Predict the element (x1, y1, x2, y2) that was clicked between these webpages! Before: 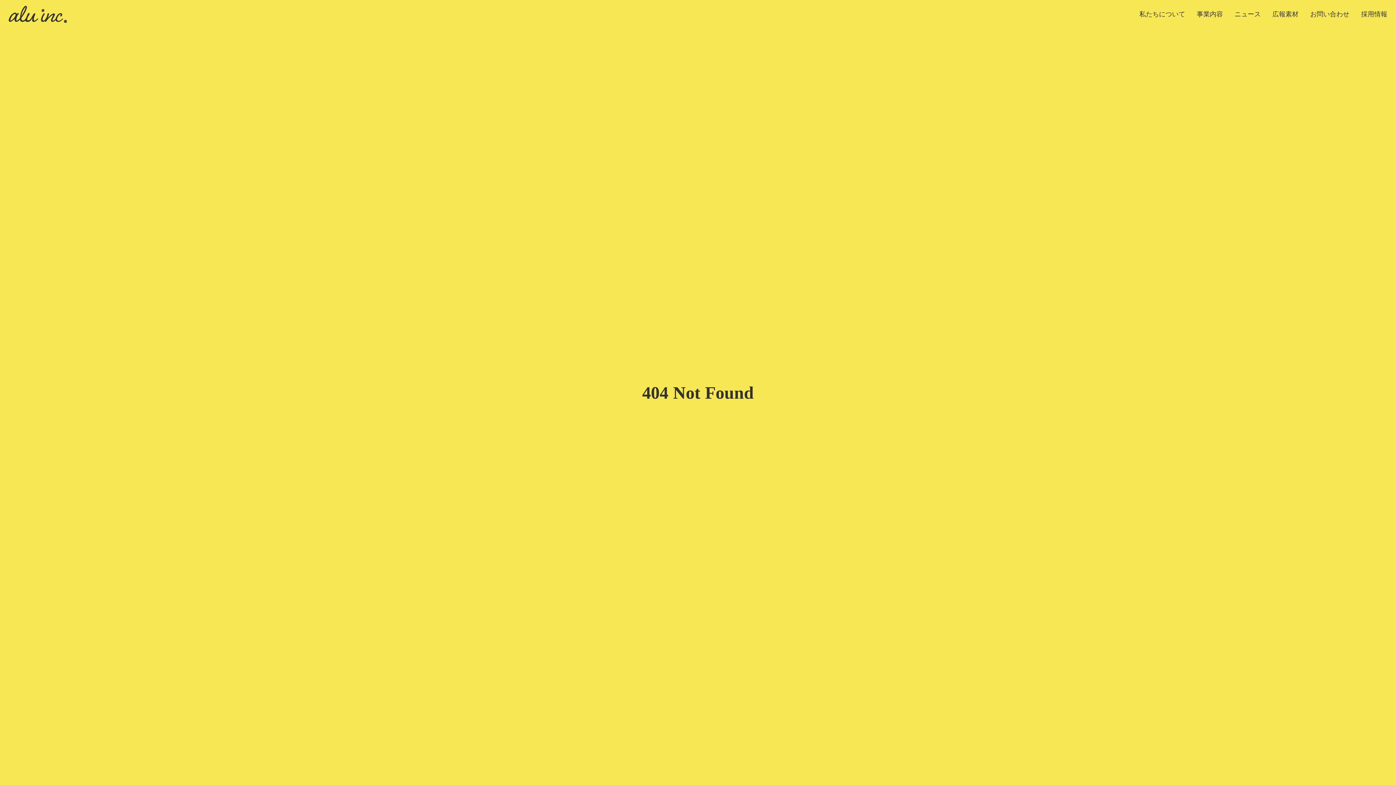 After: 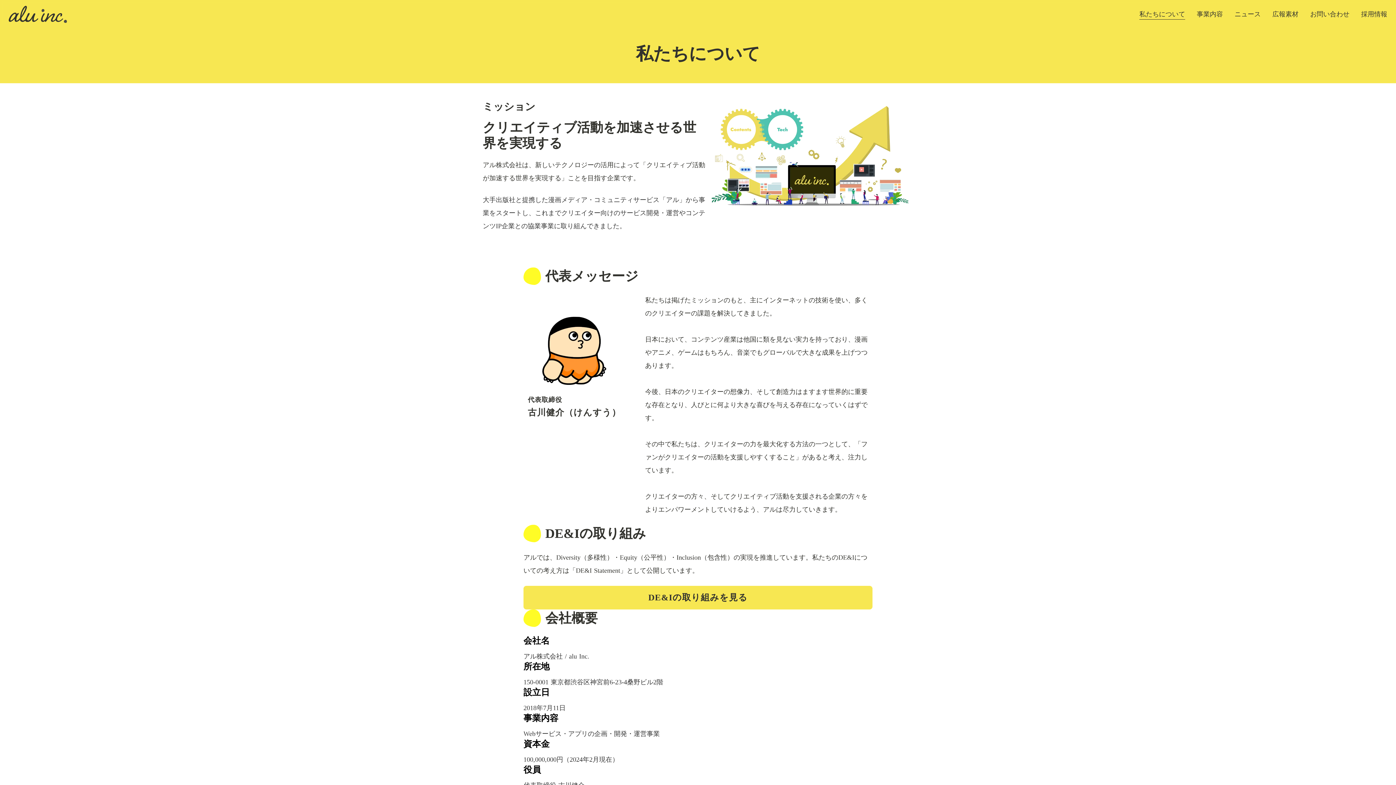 Action: bbox: (1139, 7, 1185, 16) label: 私たちについて